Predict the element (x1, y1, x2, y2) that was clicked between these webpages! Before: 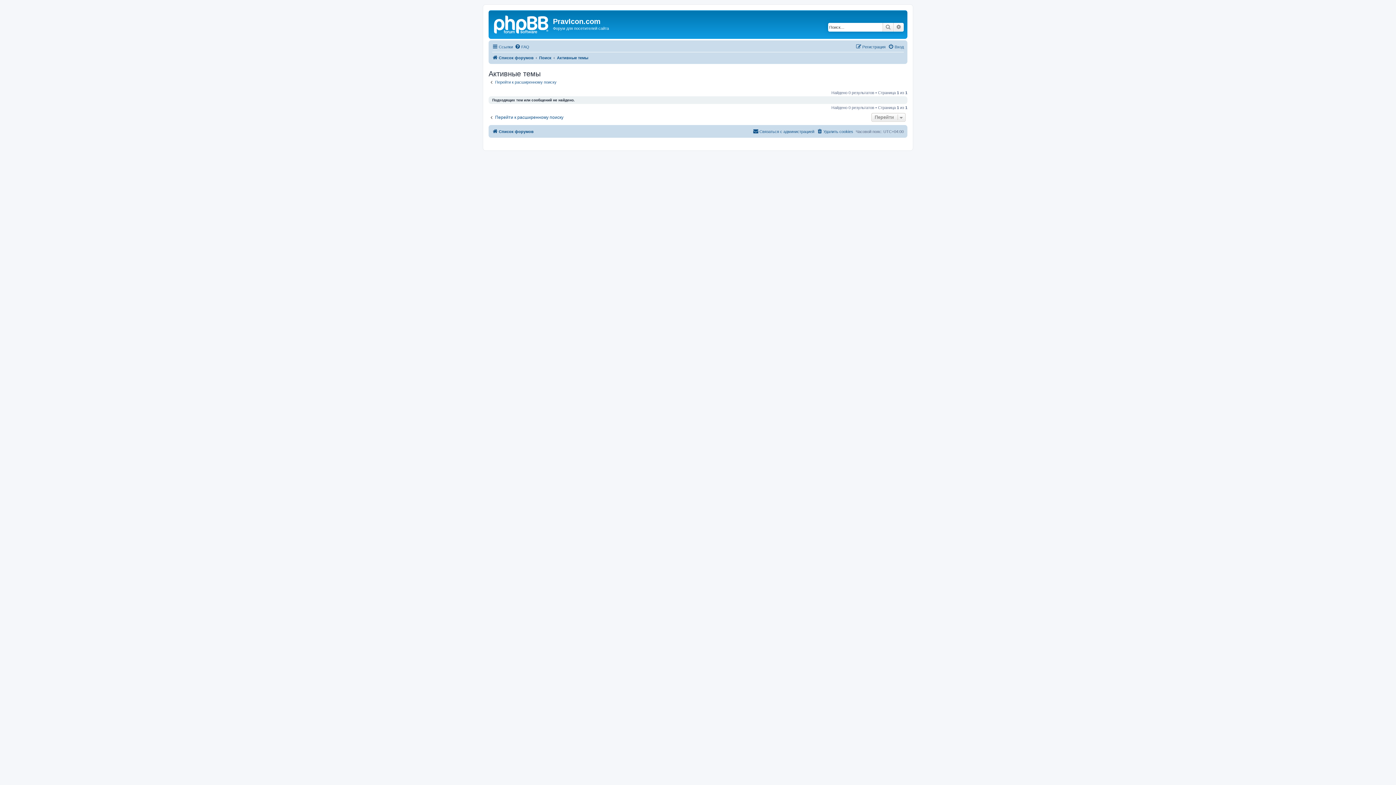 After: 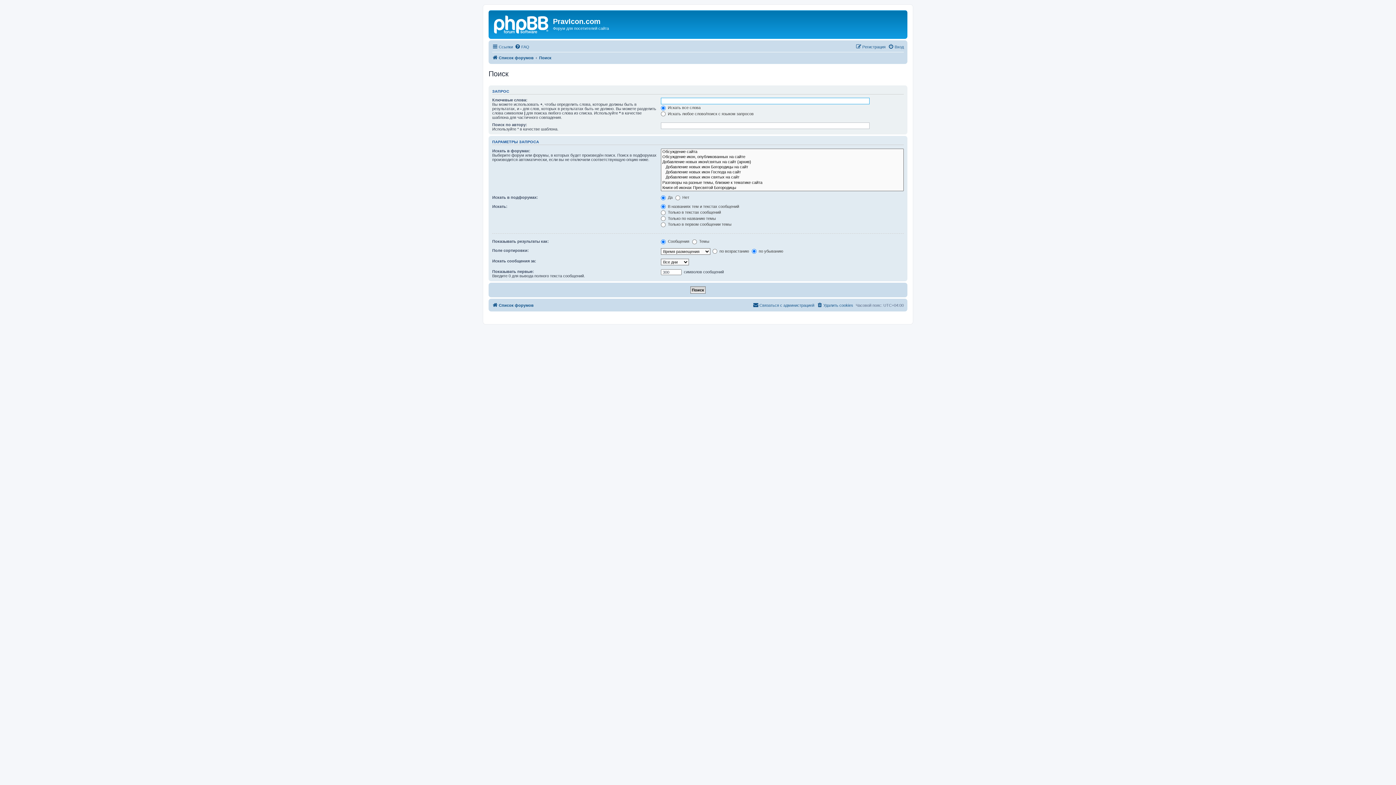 Action: bbox: (882, 22, 893, 31) label: Поиск